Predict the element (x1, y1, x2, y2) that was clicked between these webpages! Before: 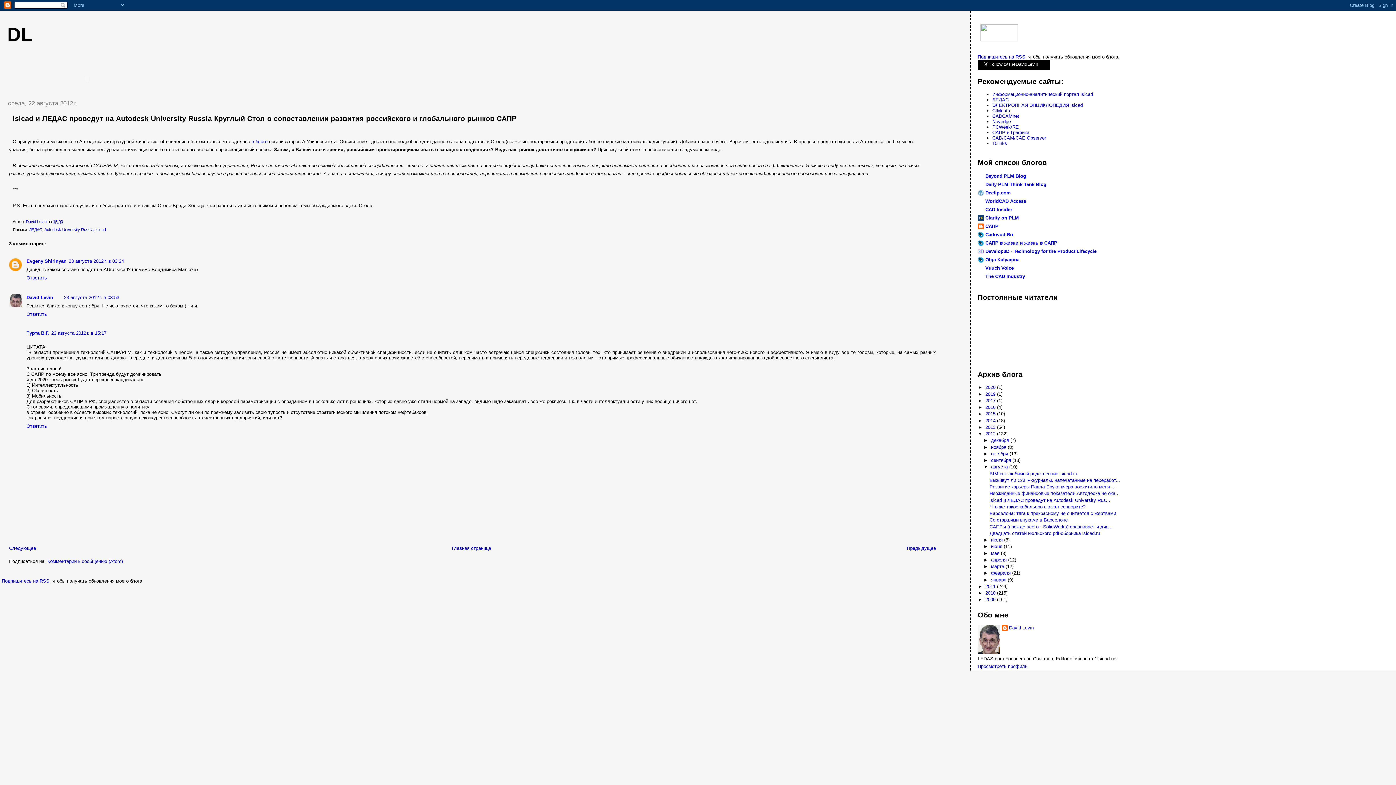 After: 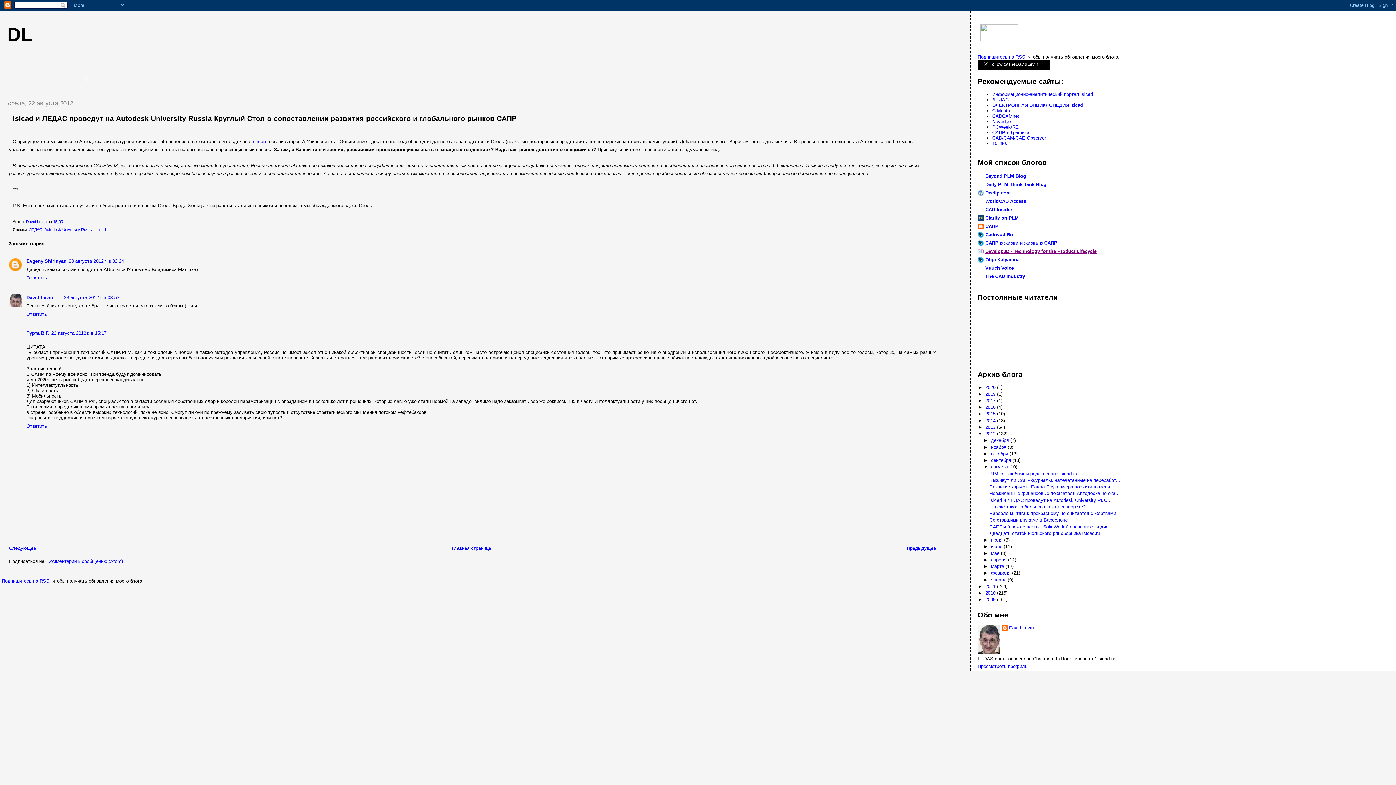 Action: label: Develop3D - Technology for the Product Lifecycle bbox: (985, 248, 1096, 254)